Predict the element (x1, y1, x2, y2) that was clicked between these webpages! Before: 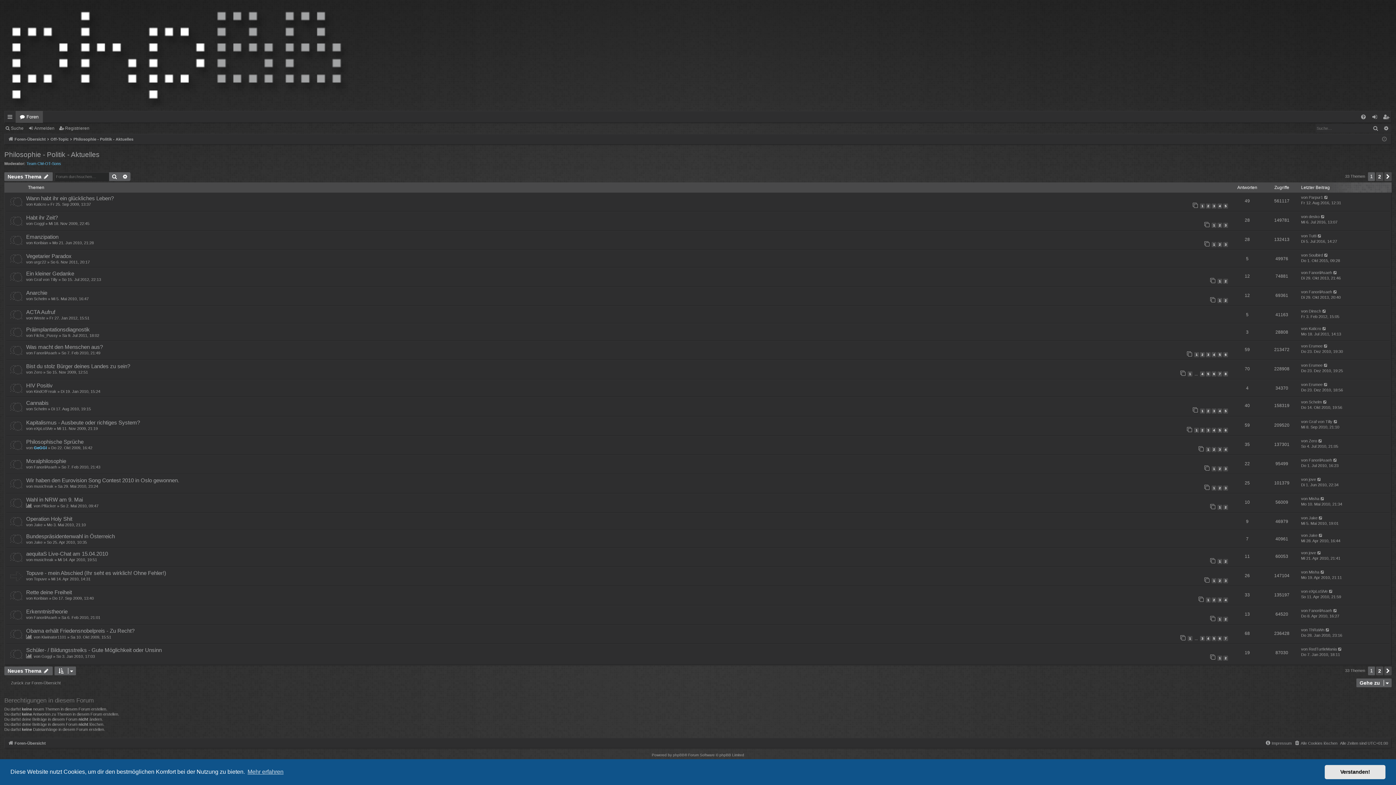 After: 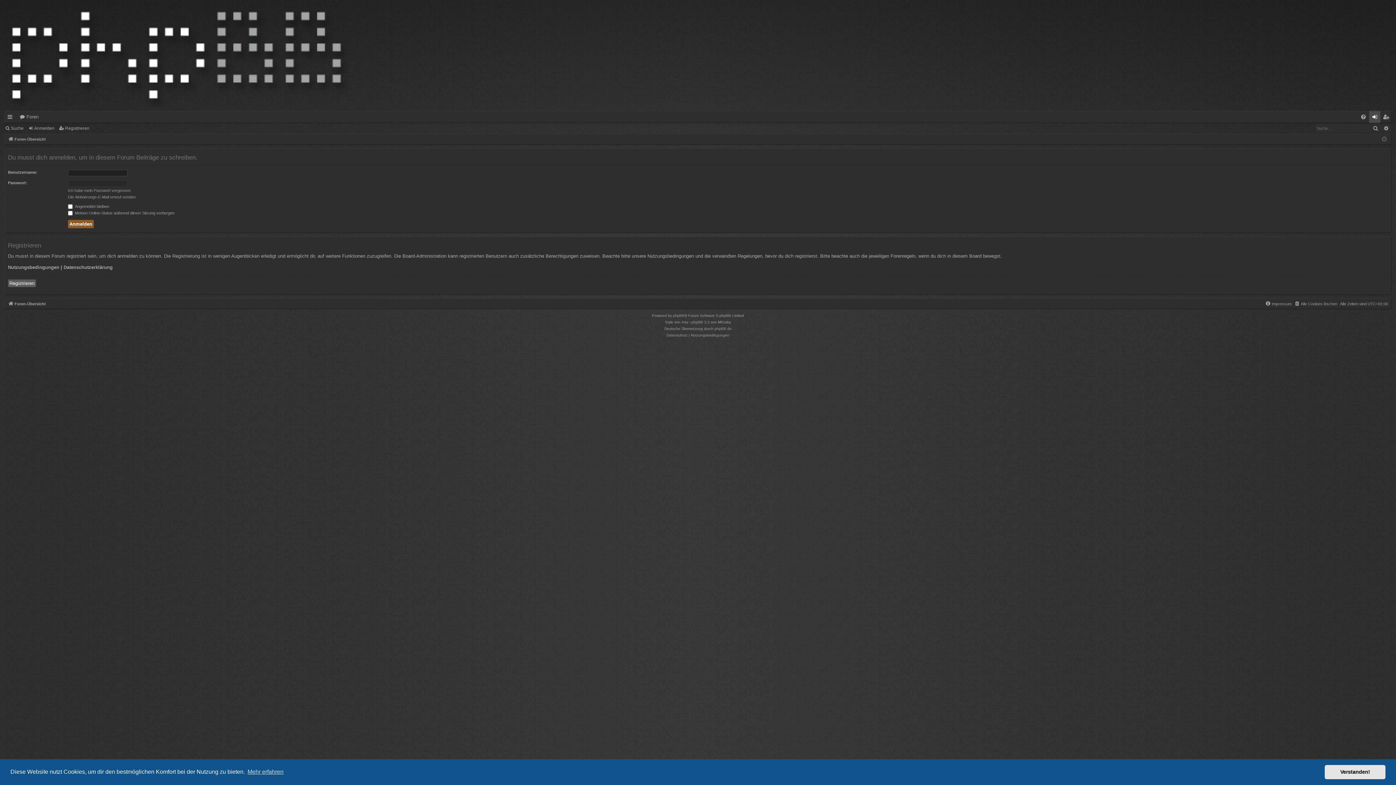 Action: bbox: (4, 666, 52, 675) label: Neues Thema 